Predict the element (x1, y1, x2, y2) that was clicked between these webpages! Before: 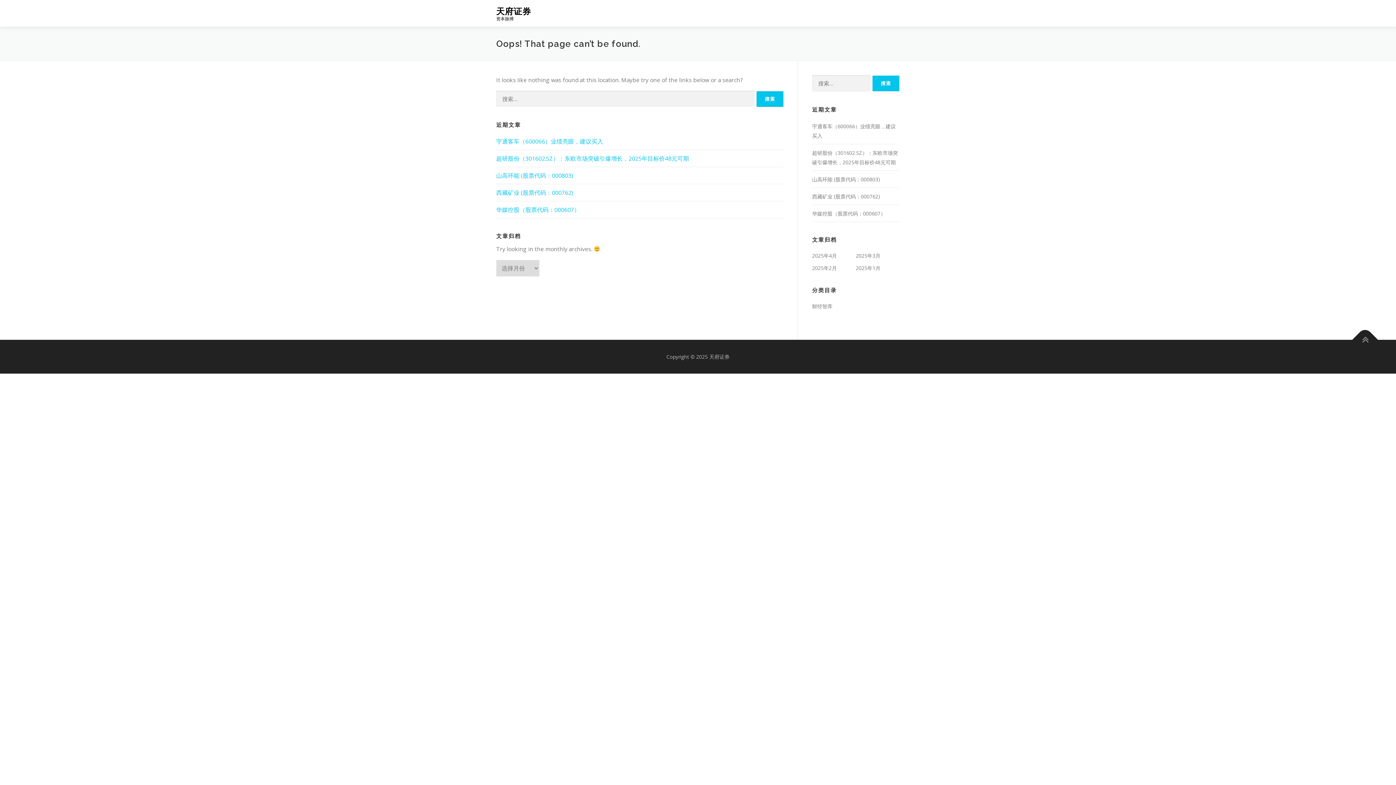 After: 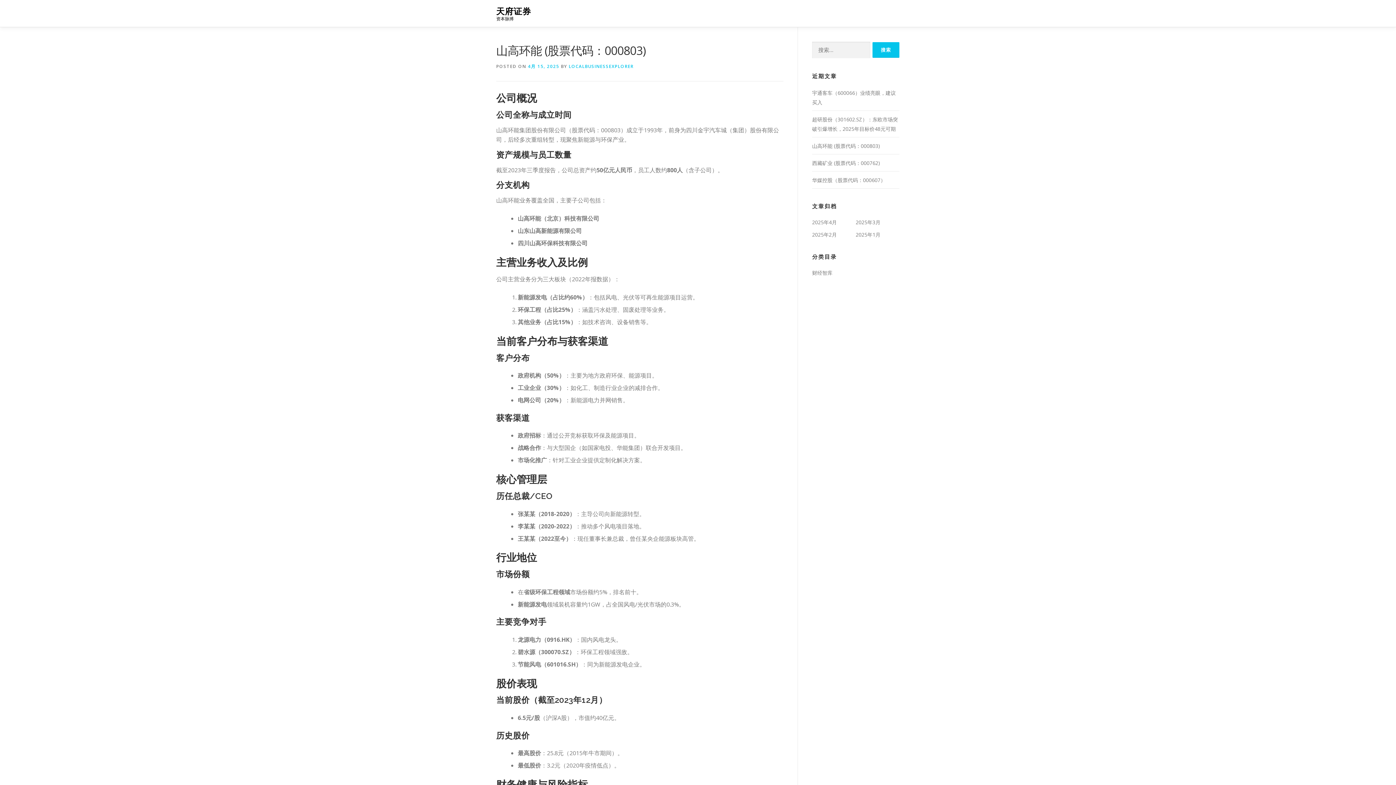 Action: bbox: (496, 171, 573, 179) label: 山高环能 (股票代码：000803)